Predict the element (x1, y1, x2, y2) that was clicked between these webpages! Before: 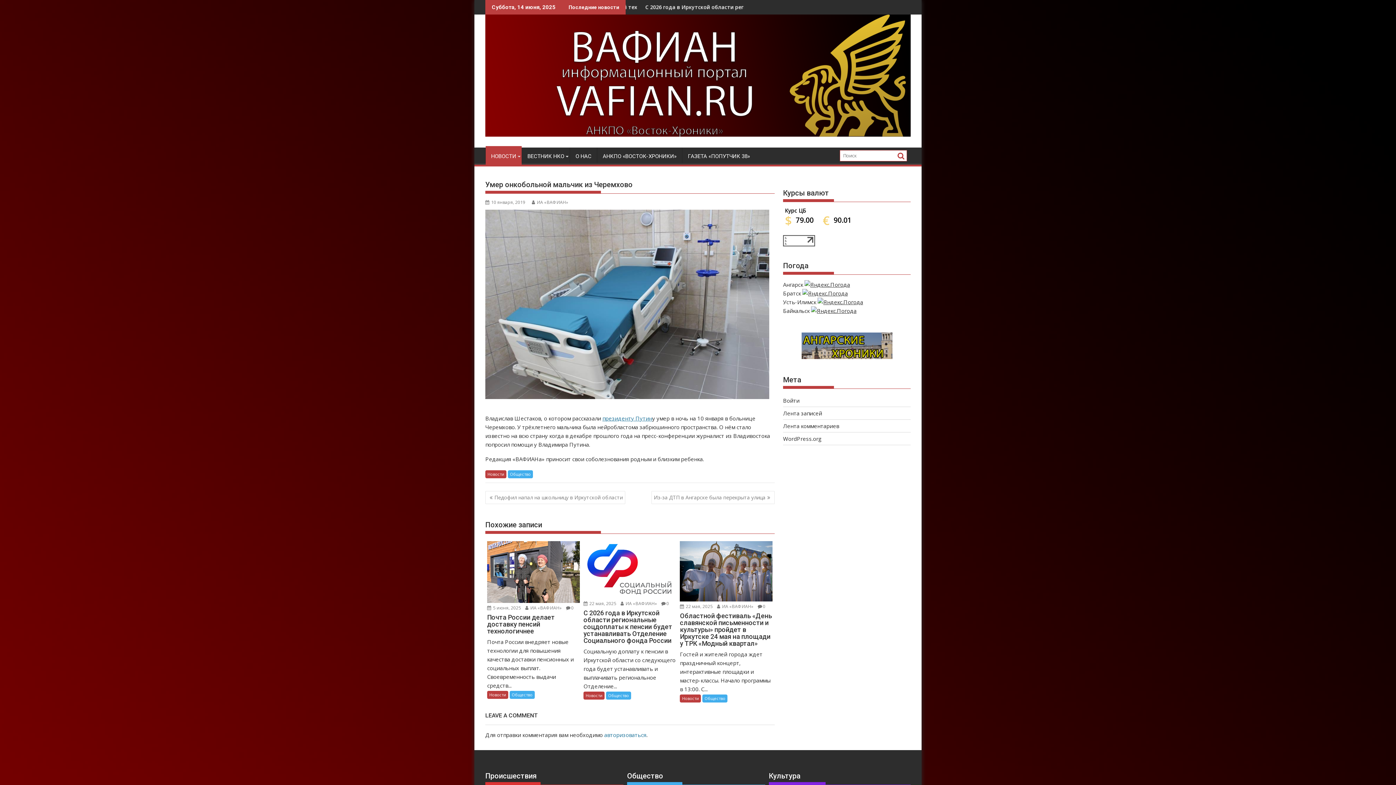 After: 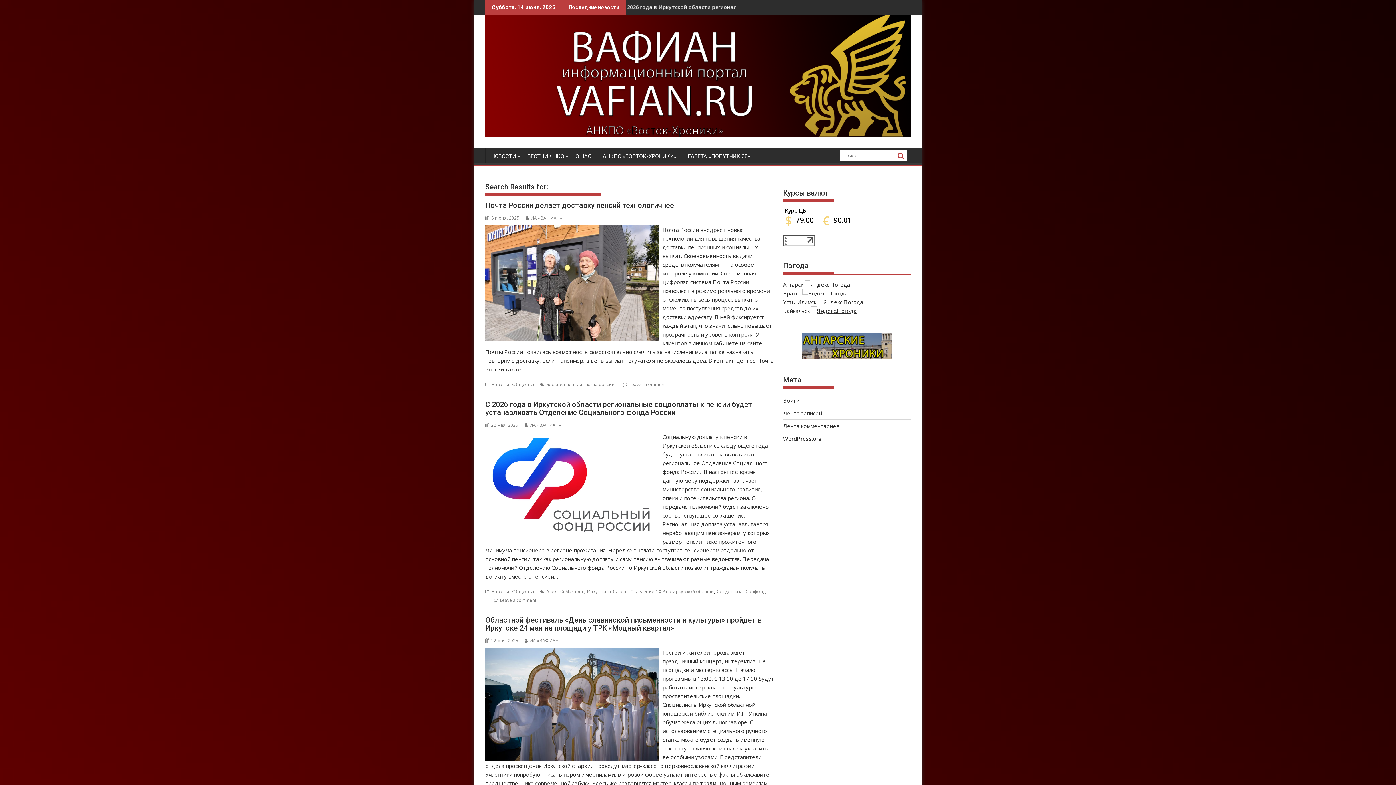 Action: bbox: (895, 151, 904, 160)